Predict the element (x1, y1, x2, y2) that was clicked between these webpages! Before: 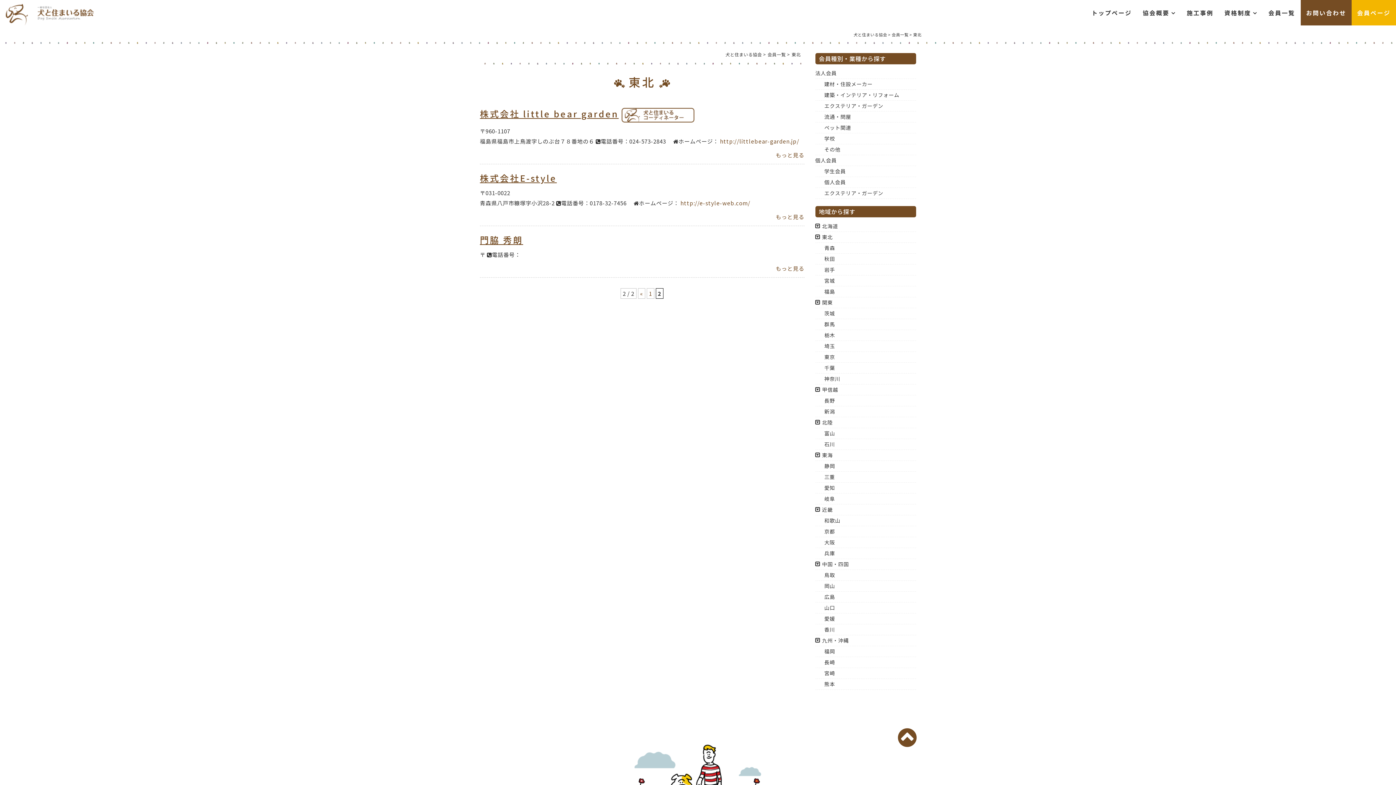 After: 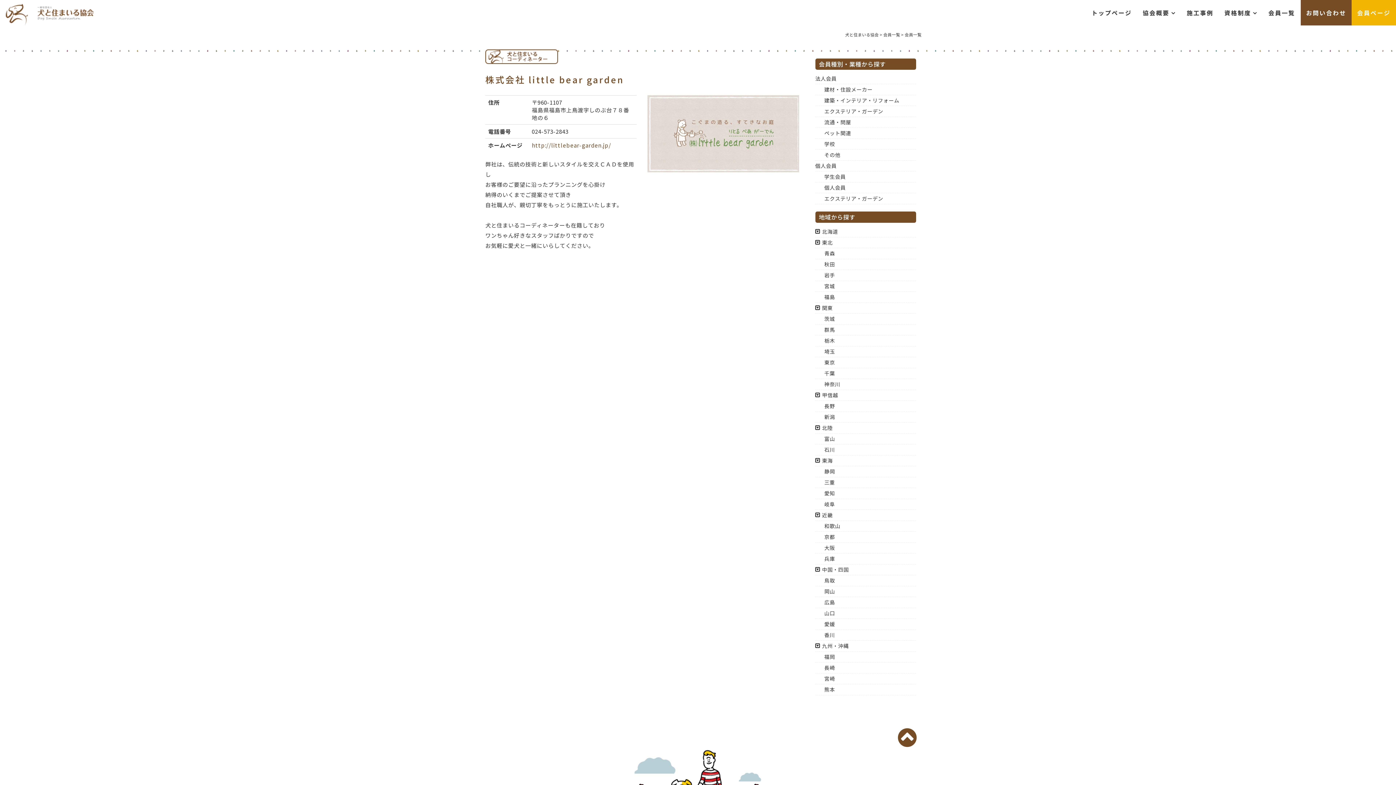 Action: bbox: (480, 107, 618, 120) label: 株式会社 little bear garden